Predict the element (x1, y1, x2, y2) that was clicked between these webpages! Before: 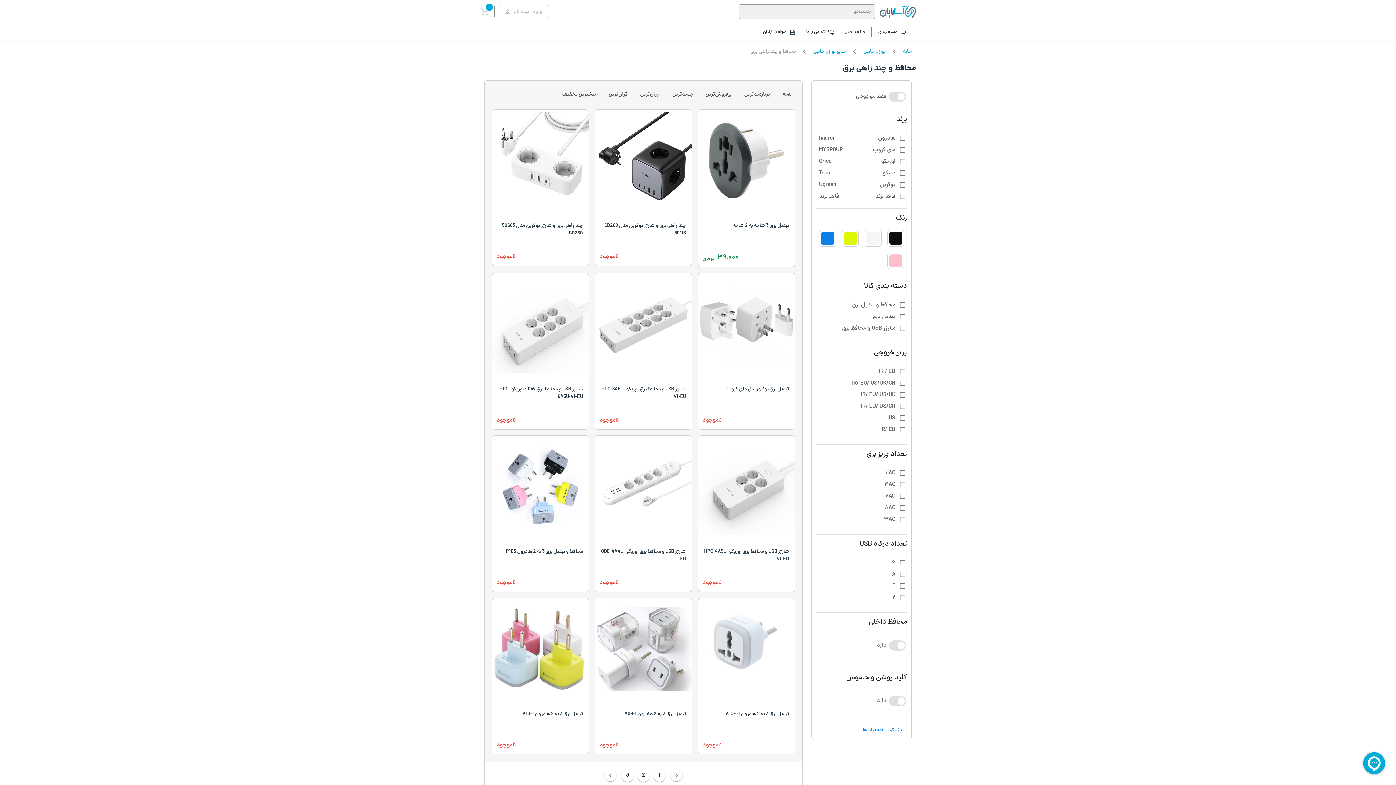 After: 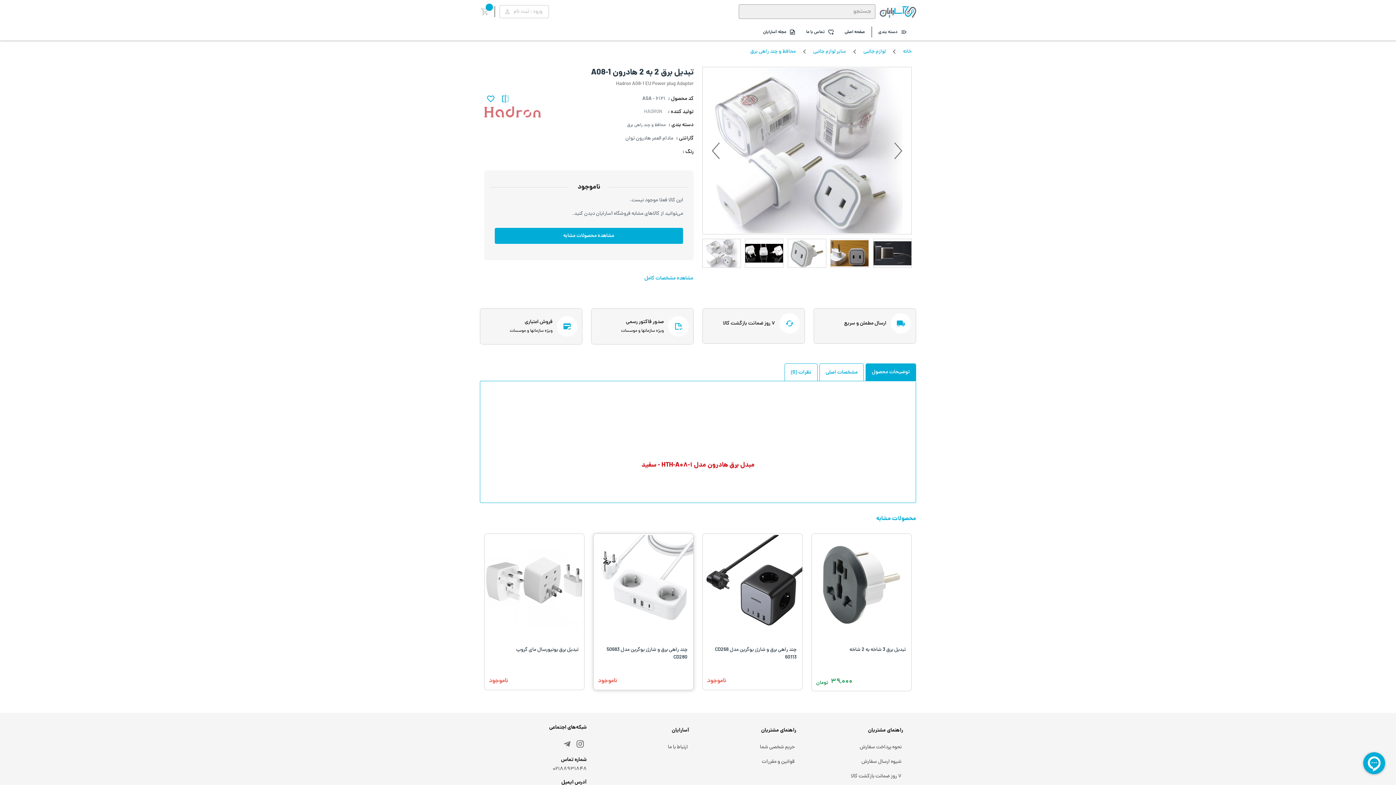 Action: bbox: (595, 598, 692, 754) label: تبدیل برق 2 به 2 هادرون A08-1
ناموجود